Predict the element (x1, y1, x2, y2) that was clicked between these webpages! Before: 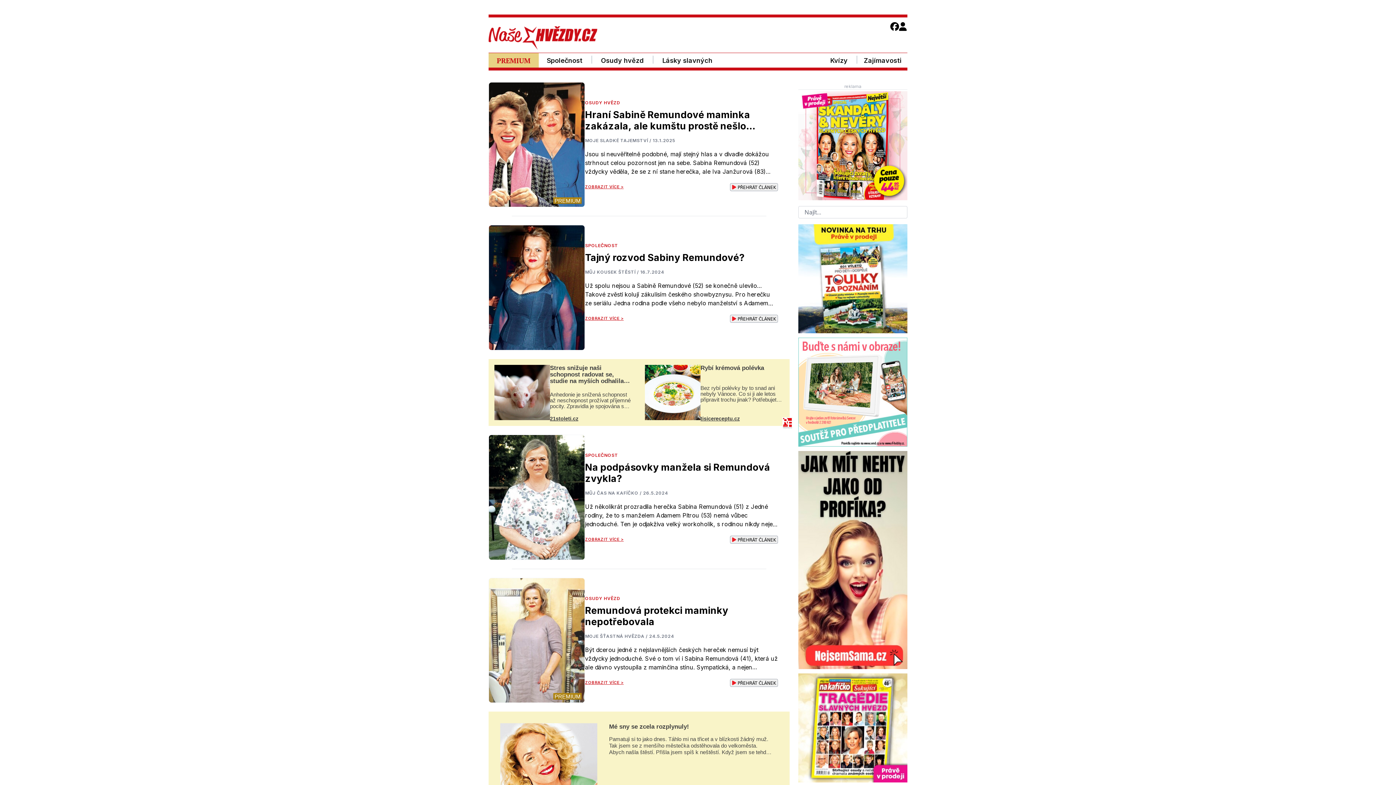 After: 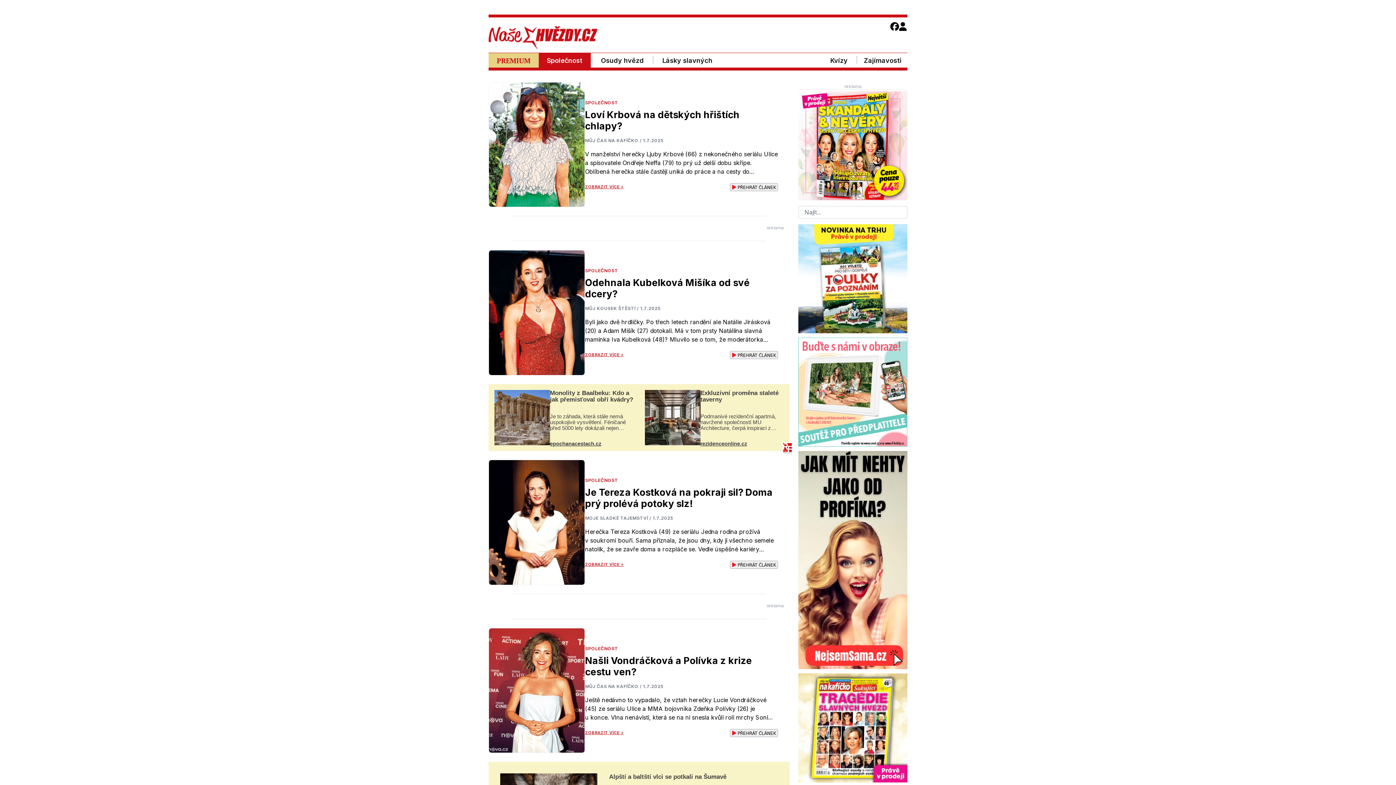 Action: label: SPOLEČNOST bbox: (585, 242, 618, 249)